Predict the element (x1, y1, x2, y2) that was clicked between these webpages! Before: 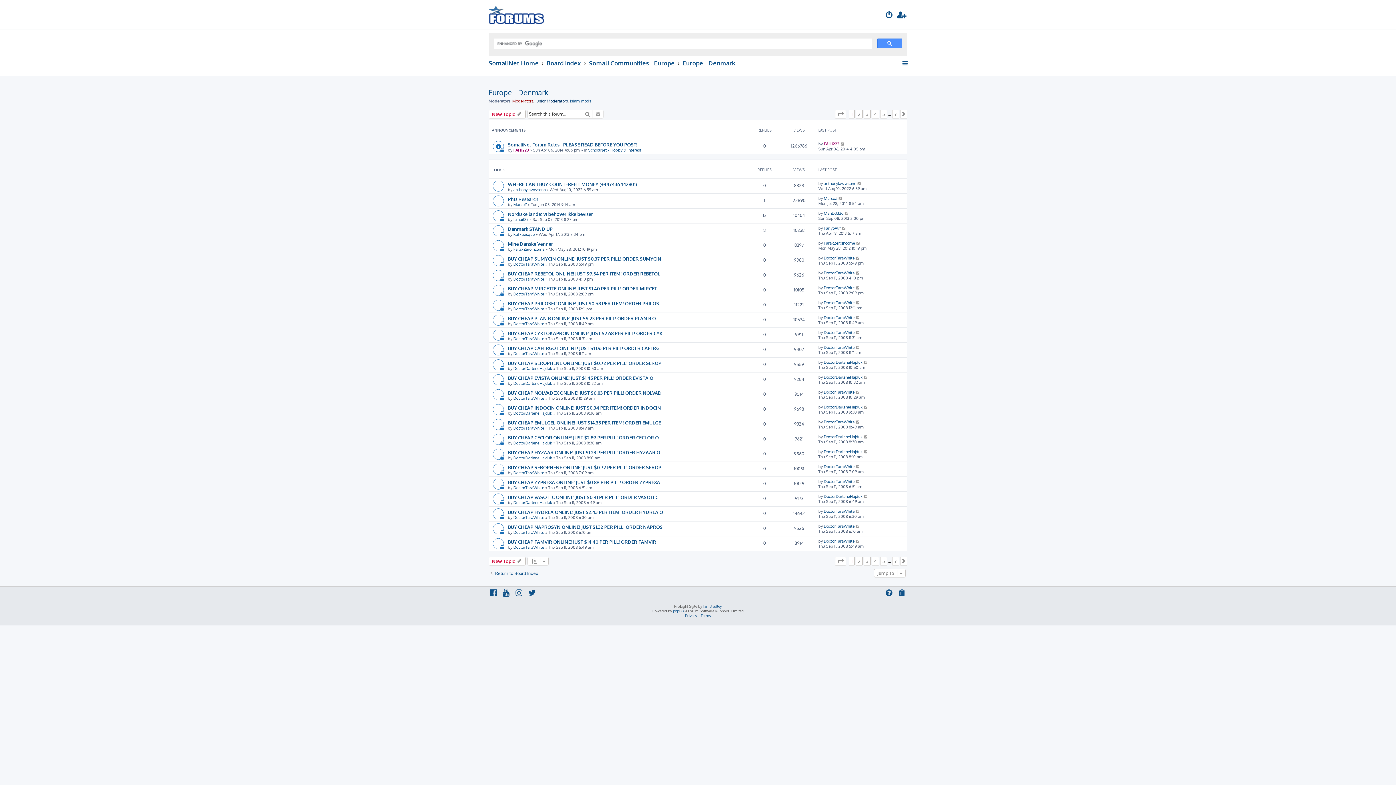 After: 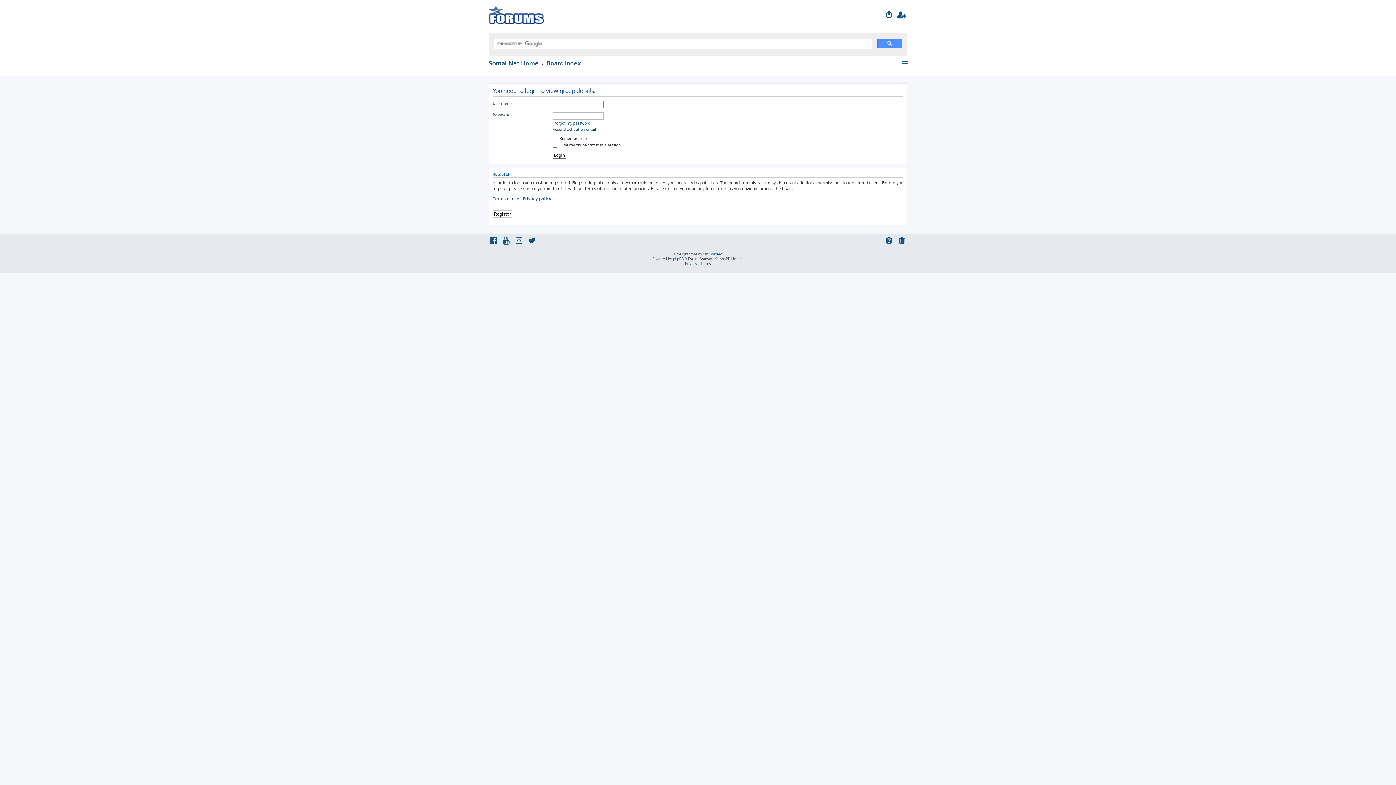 Action: label: Moderators bbox: (512, 98, 533, 103)